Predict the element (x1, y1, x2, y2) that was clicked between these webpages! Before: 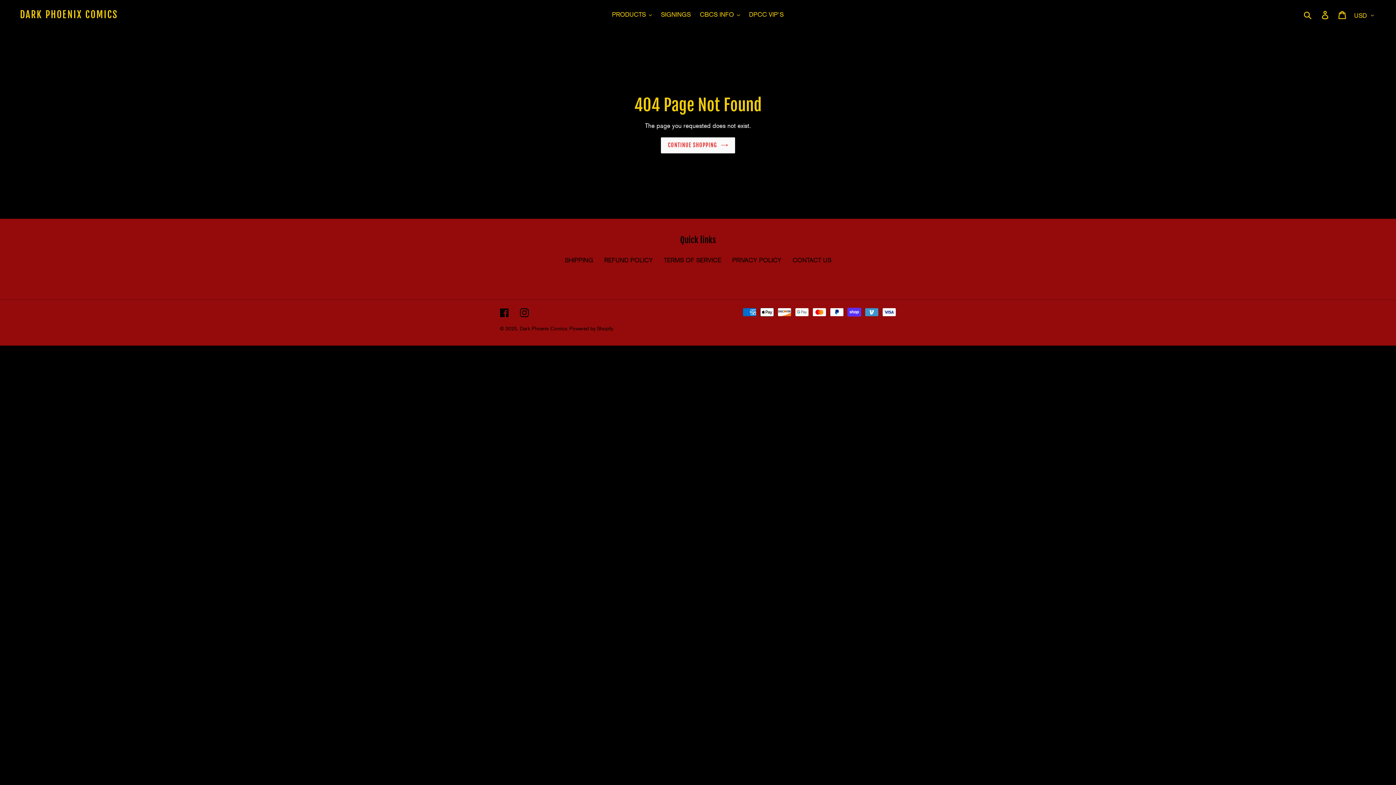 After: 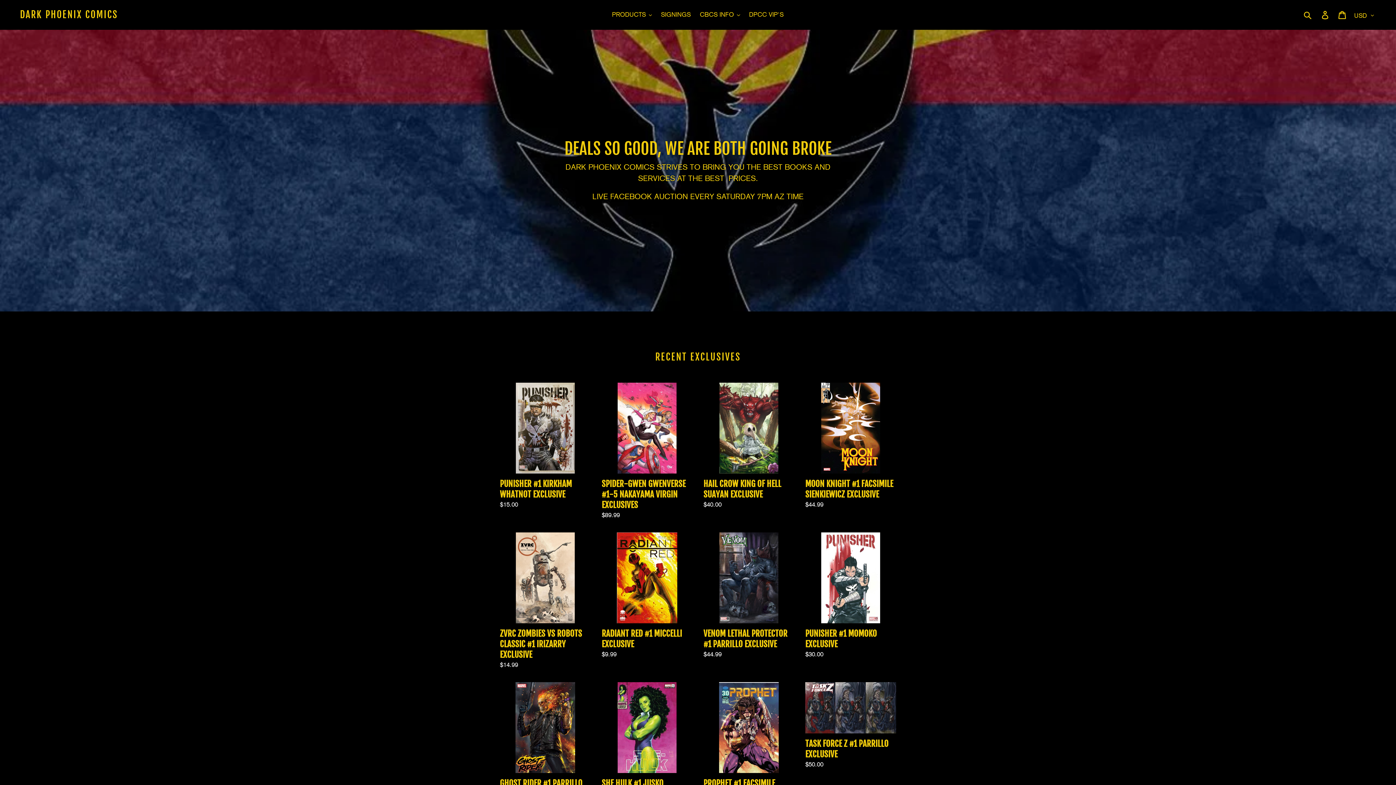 Action: label: Dark Phoenix Comics bbox: (520, 325, 567, 331)